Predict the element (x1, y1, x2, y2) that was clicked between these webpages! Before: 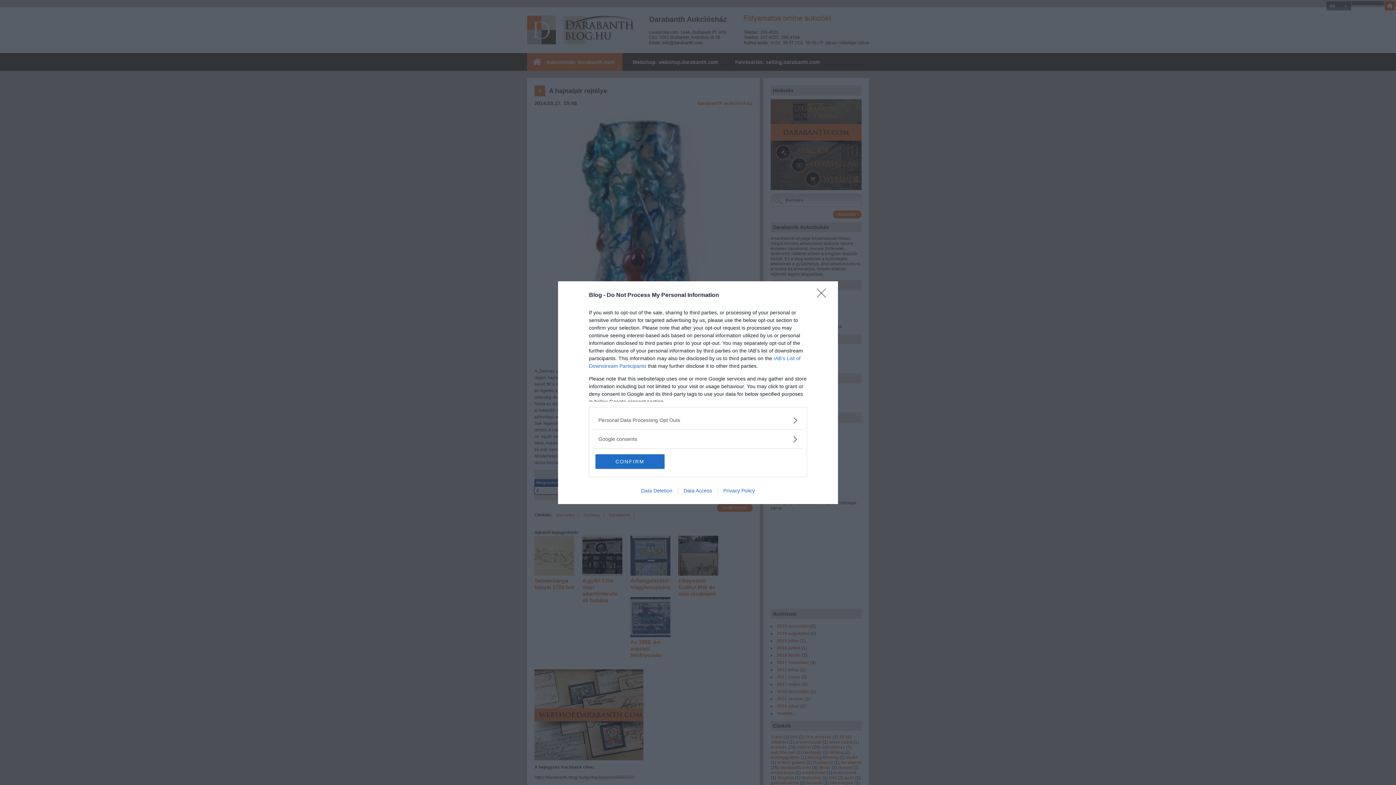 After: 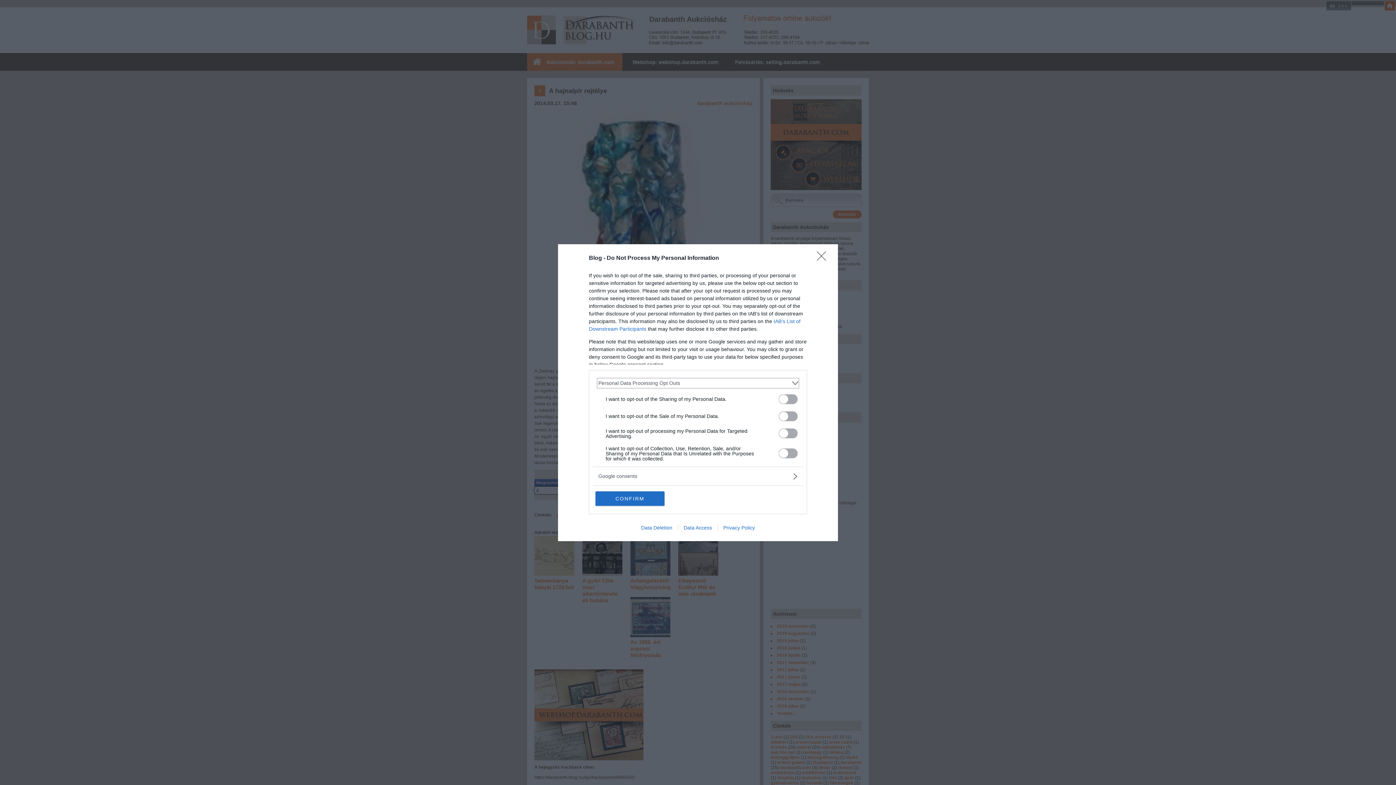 Action: label: Opt-Outs bbox: (598, 416, 797, 424)